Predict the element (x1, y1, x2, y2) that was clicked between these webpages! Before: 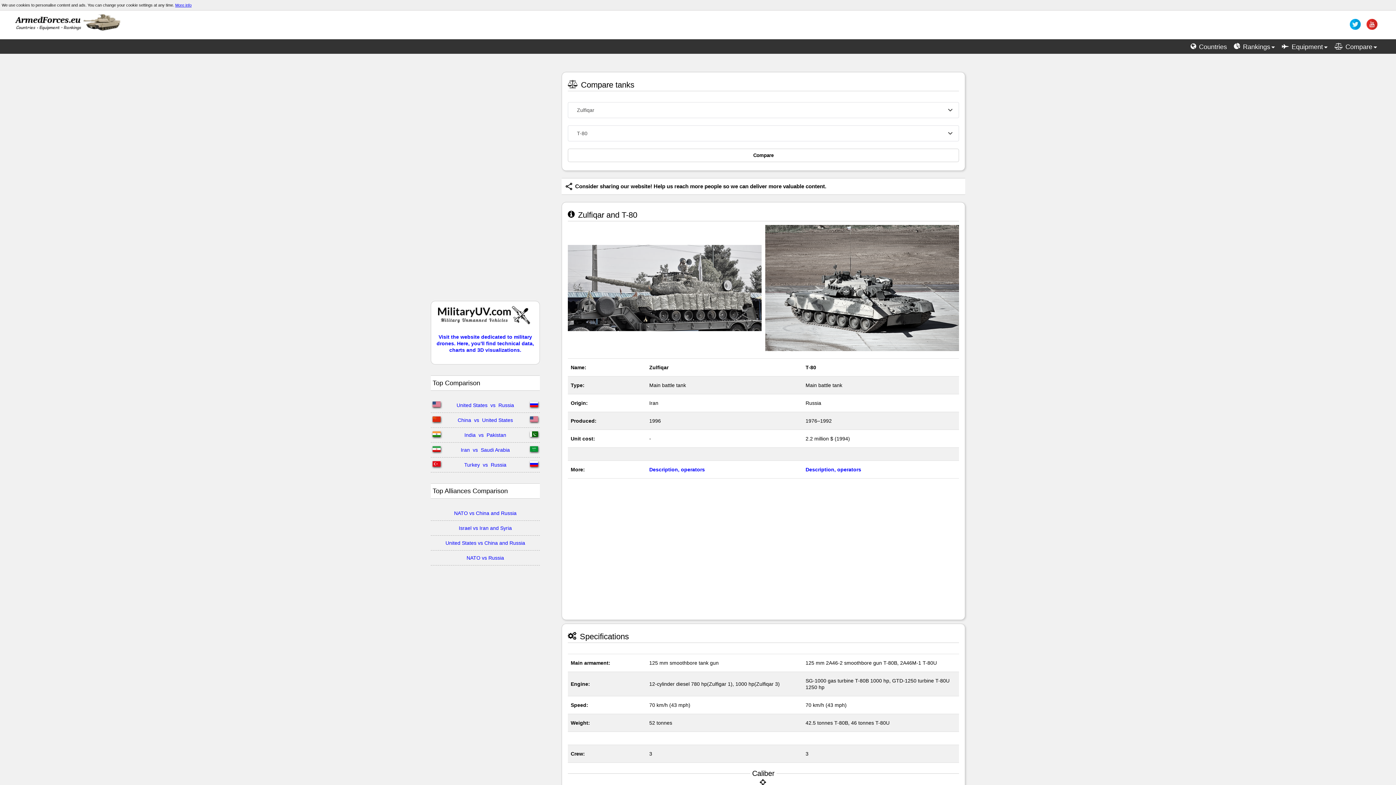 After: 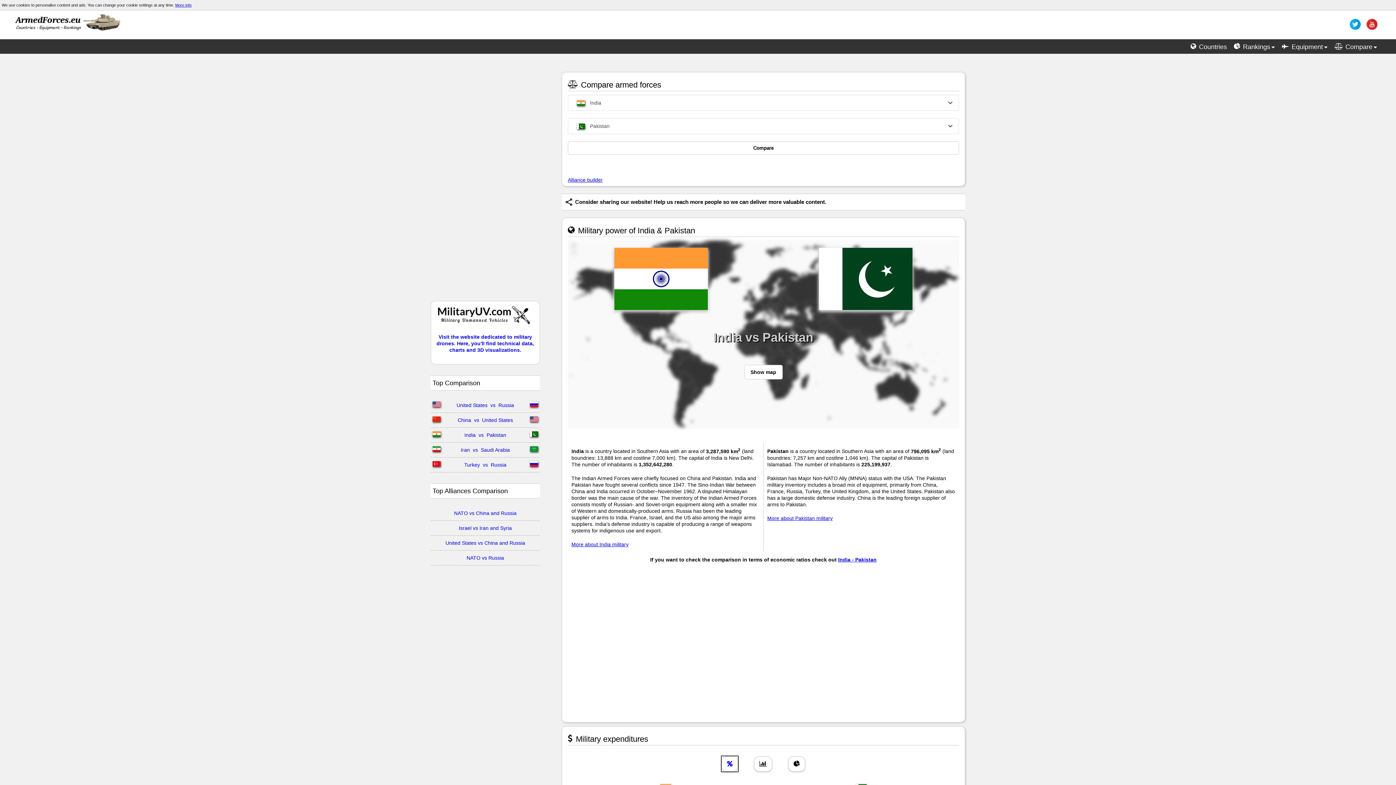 Action: bbox: (462, 432, 508, 438) label: India  vs  Pakistan